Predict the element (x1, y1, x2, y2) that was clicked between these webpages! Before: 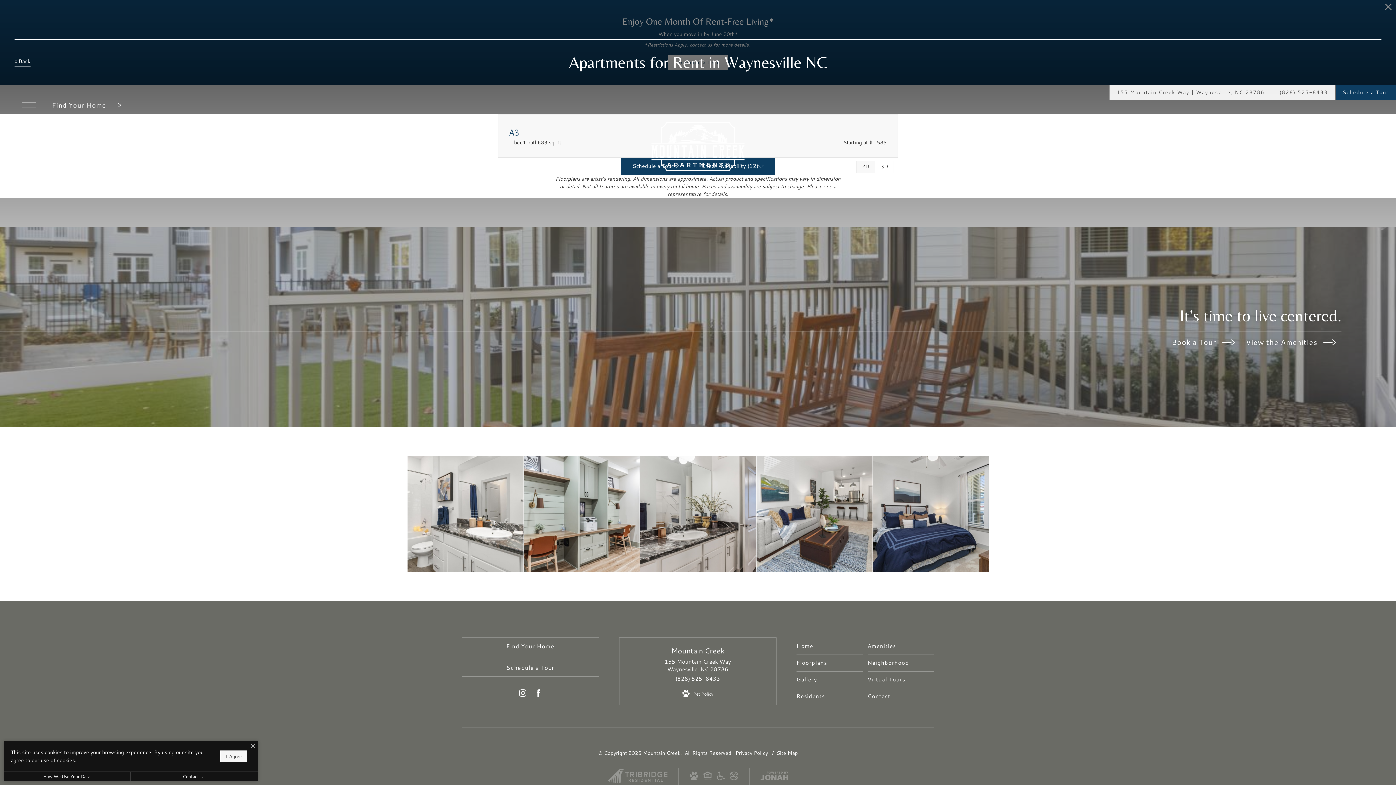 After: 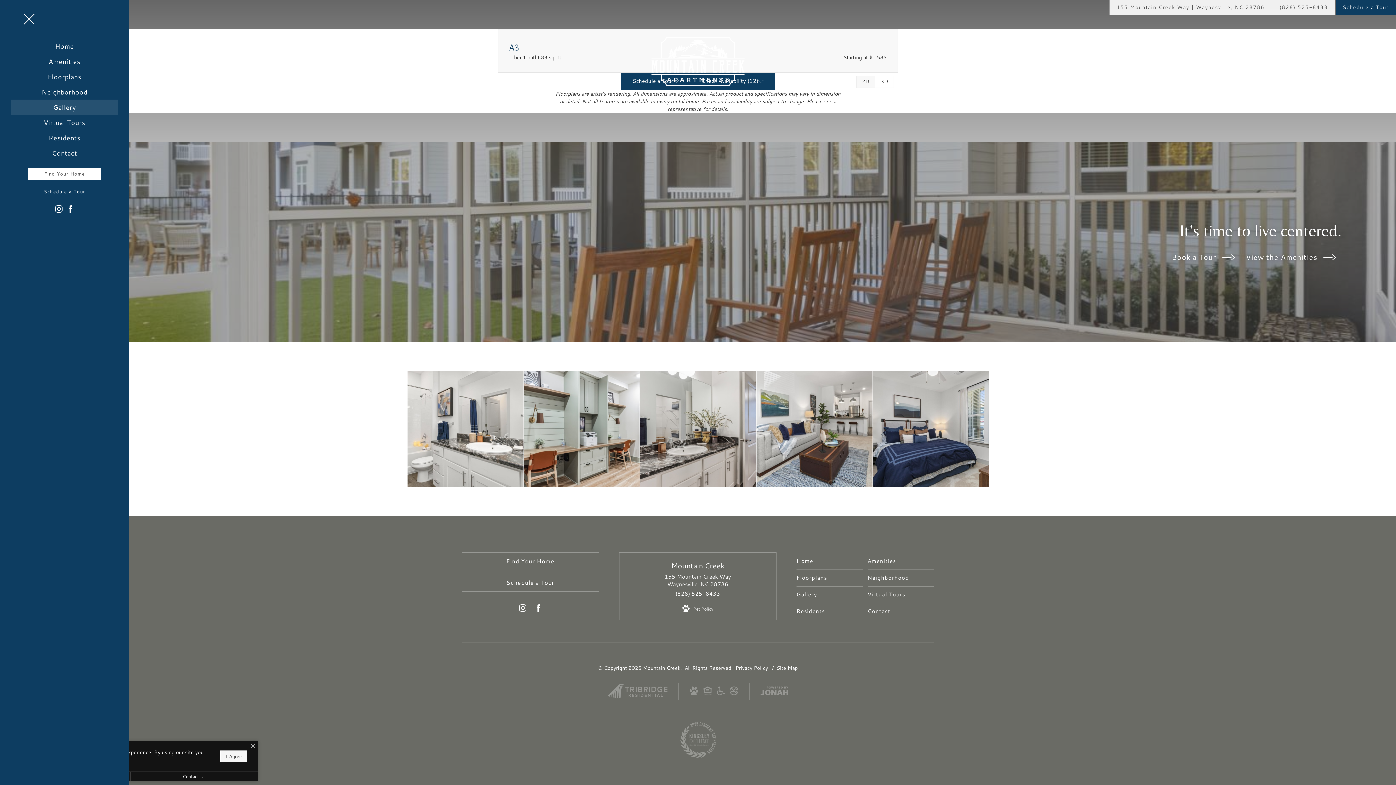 Action: label: Open Menu bbox: (21, 101, 36, 108)